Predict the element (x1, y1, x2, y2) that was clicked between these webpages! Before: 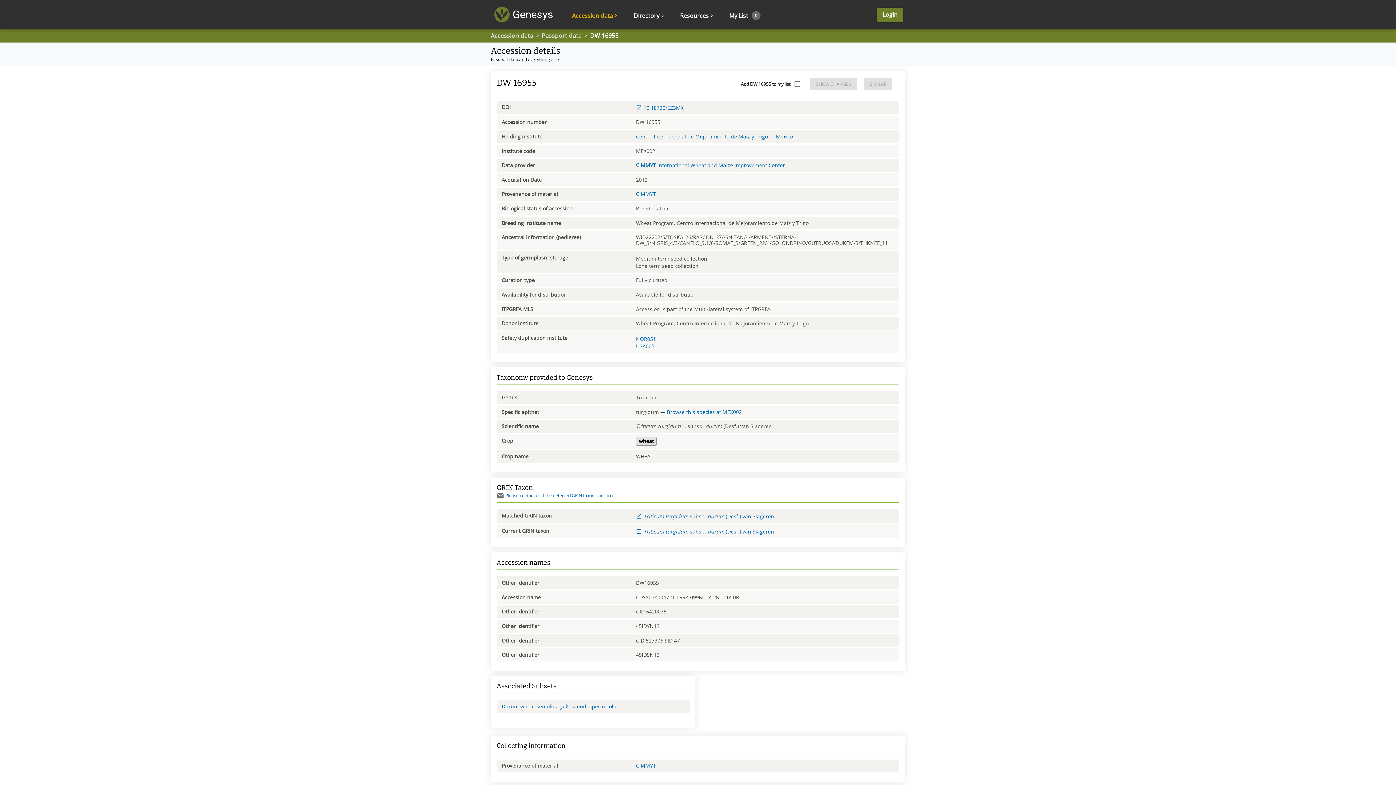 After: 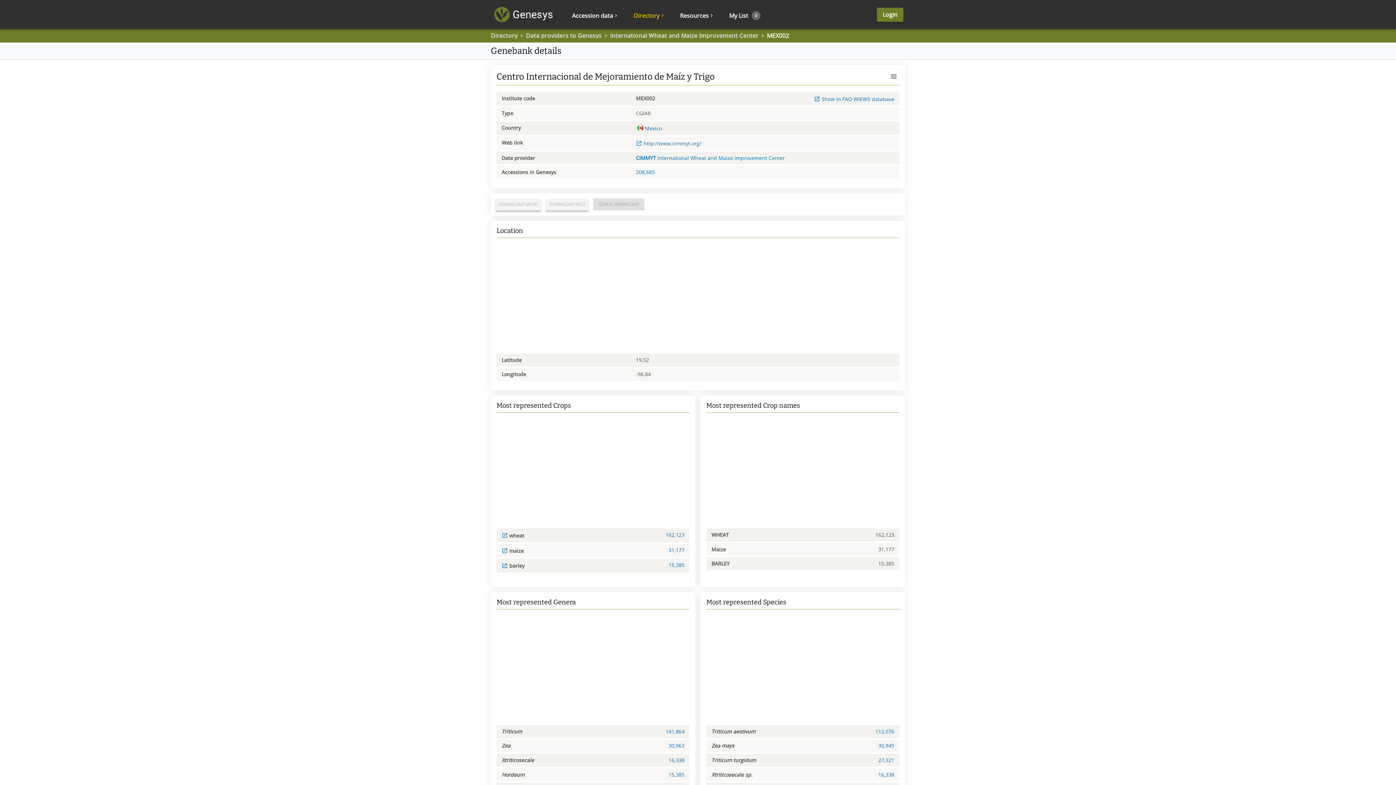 Action: label: Centro Internacional de Mejoramiento de Maíz y Trigo bbox: (636, 133, 768, 139)